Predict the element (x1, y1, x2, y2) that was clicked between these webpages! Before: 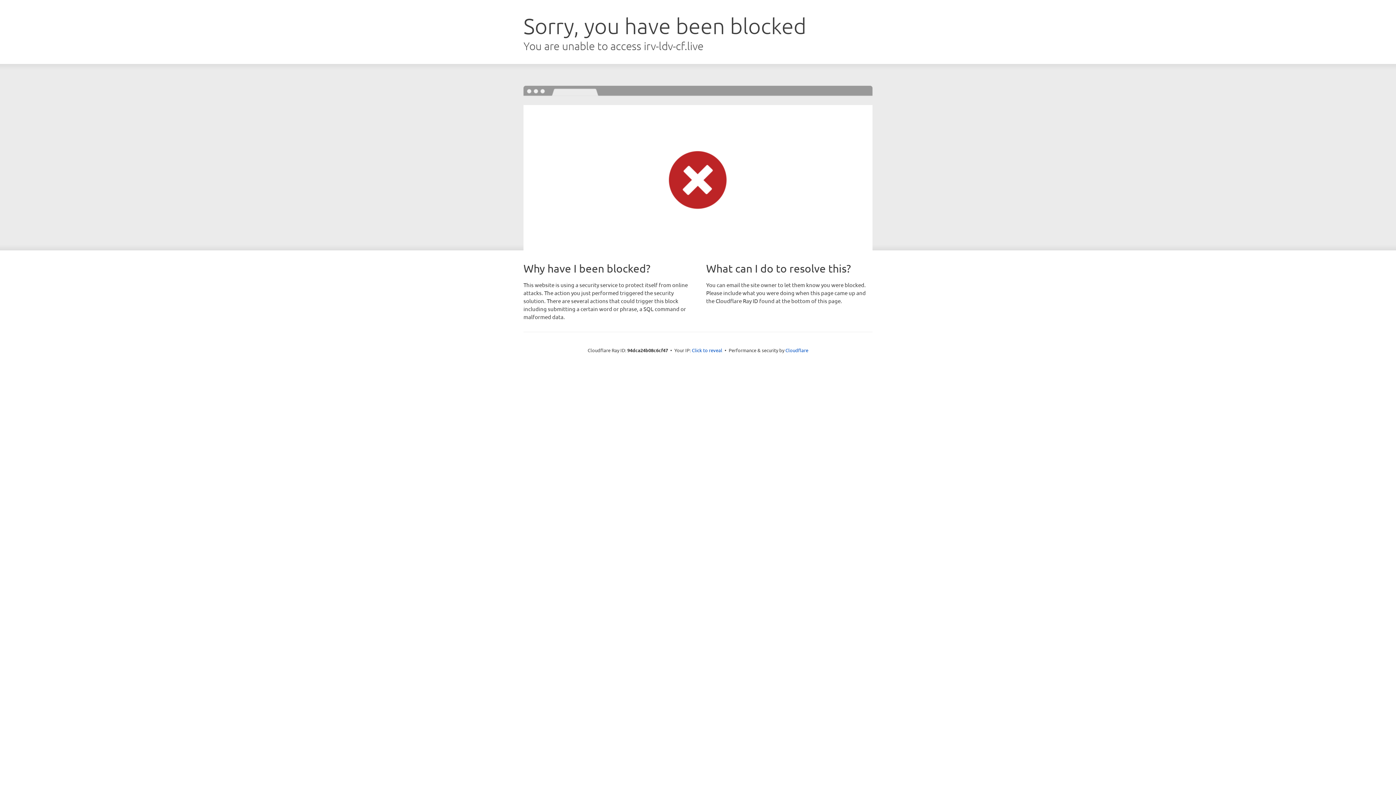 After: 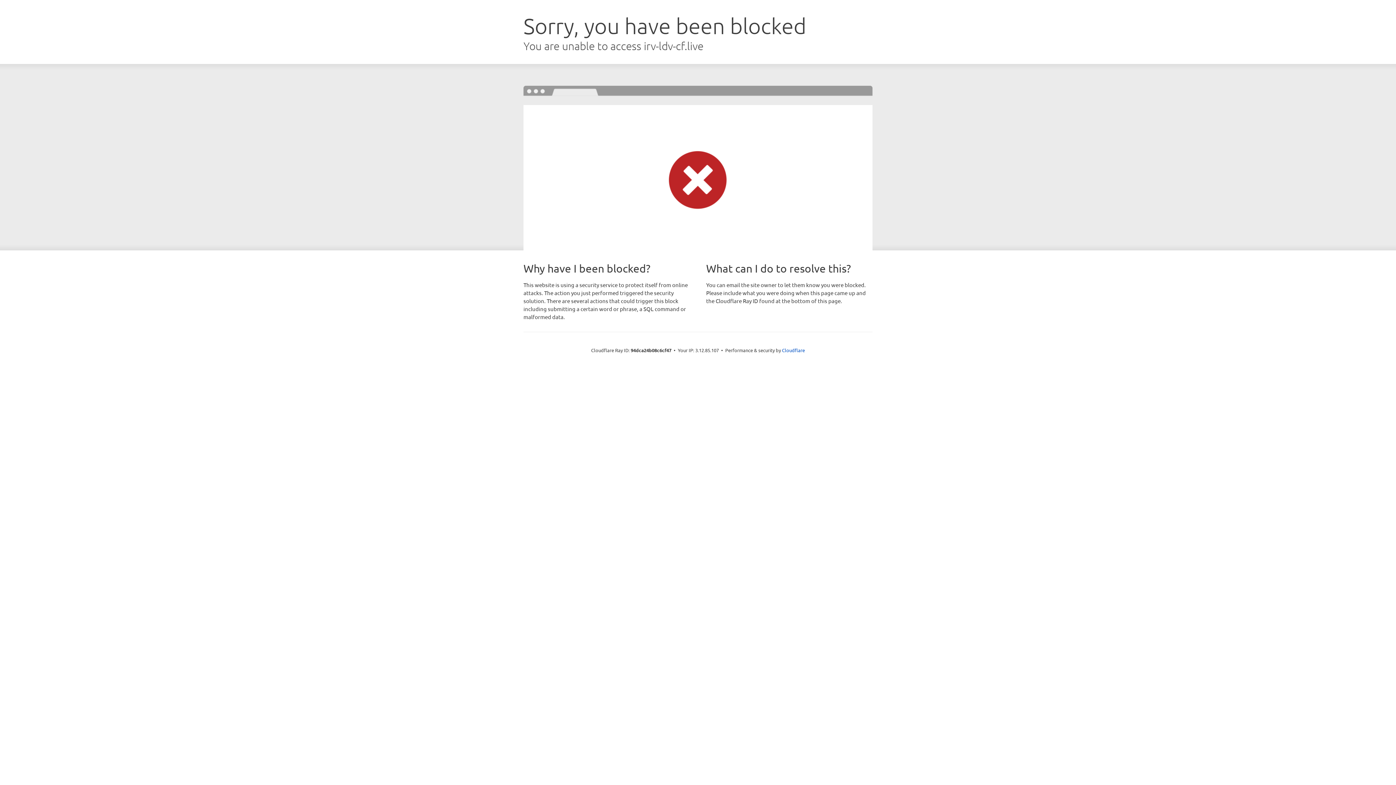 Action: bbox: (692, 346, 722, 353) label: Click to reveal